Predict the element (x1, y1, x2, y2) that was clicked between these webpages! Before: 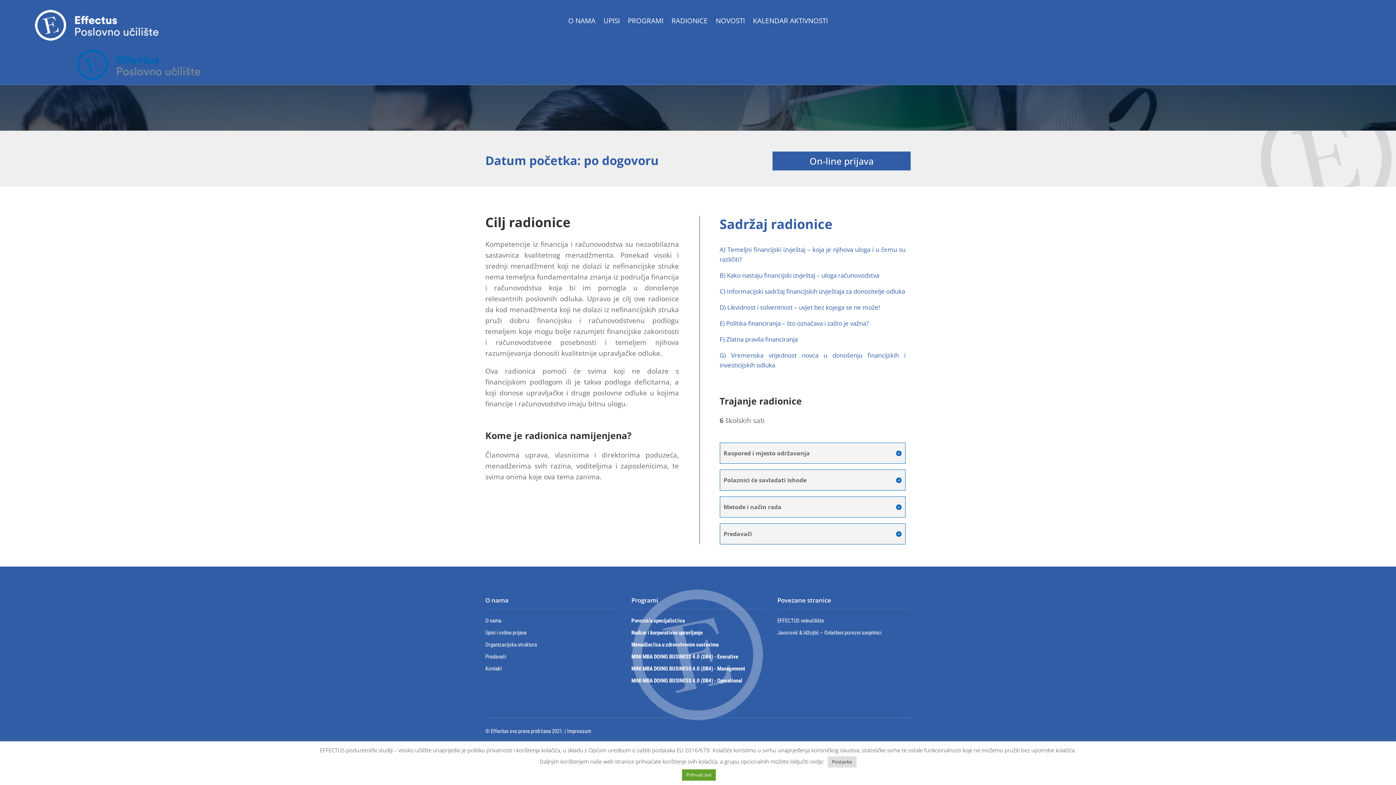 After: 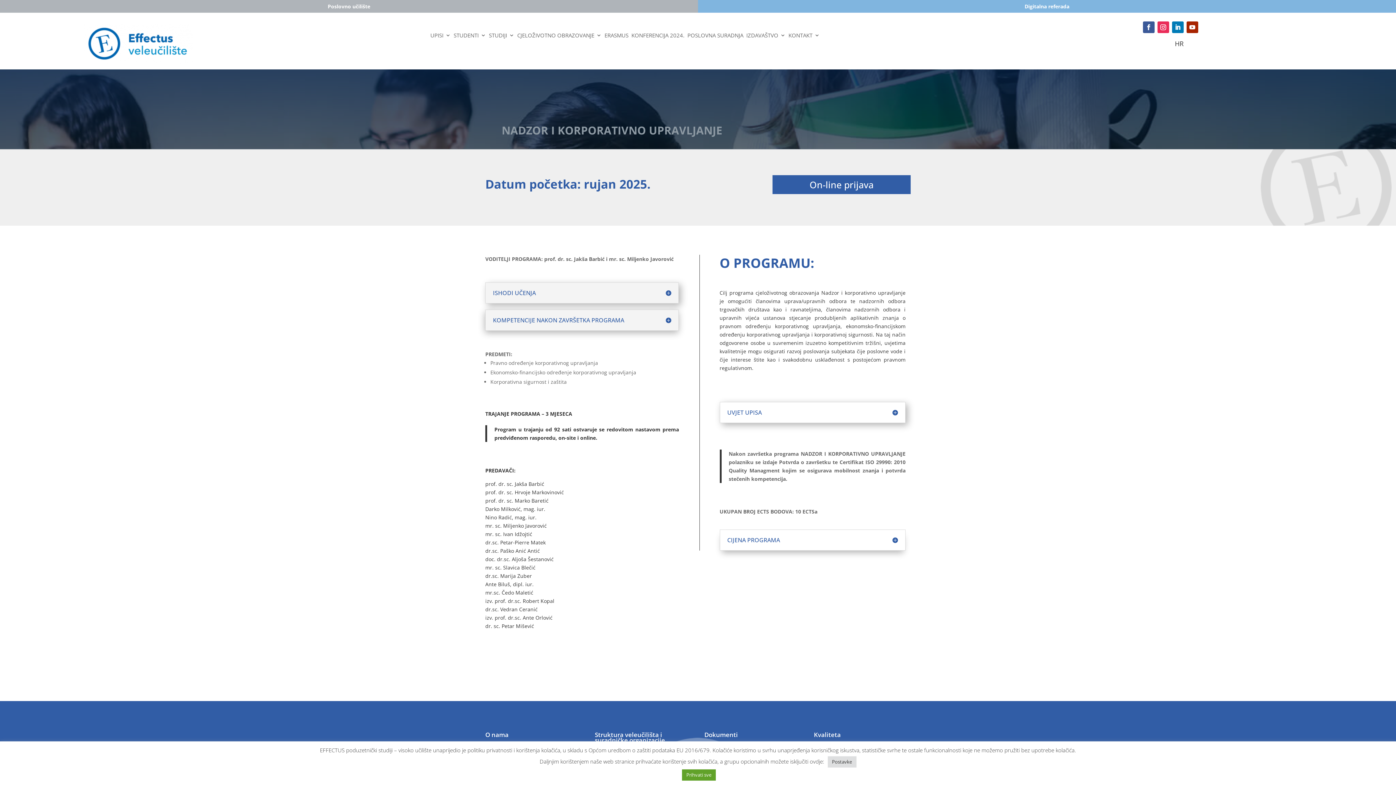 Action: label: Nadzor i korporativno upravljanje bbox: (631, 629, 702, 636)